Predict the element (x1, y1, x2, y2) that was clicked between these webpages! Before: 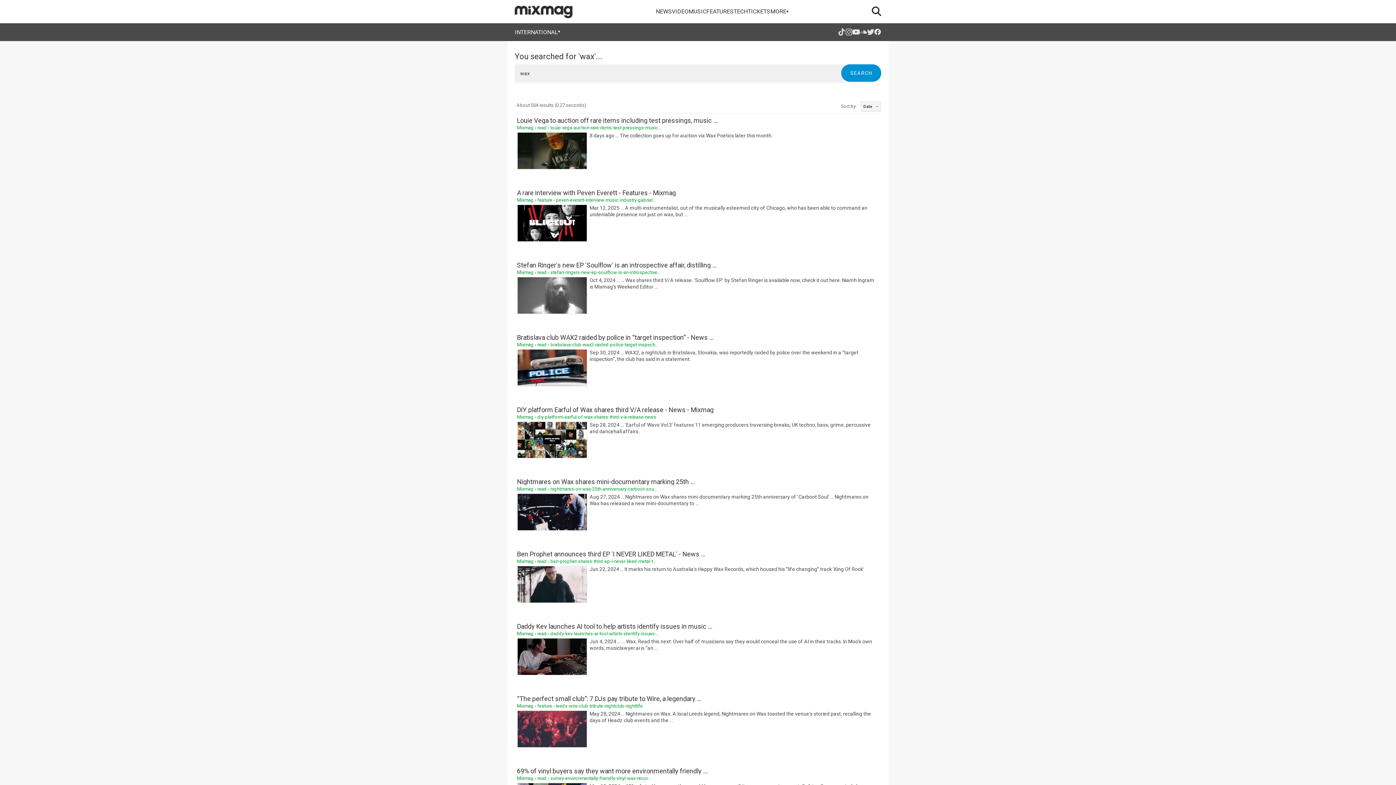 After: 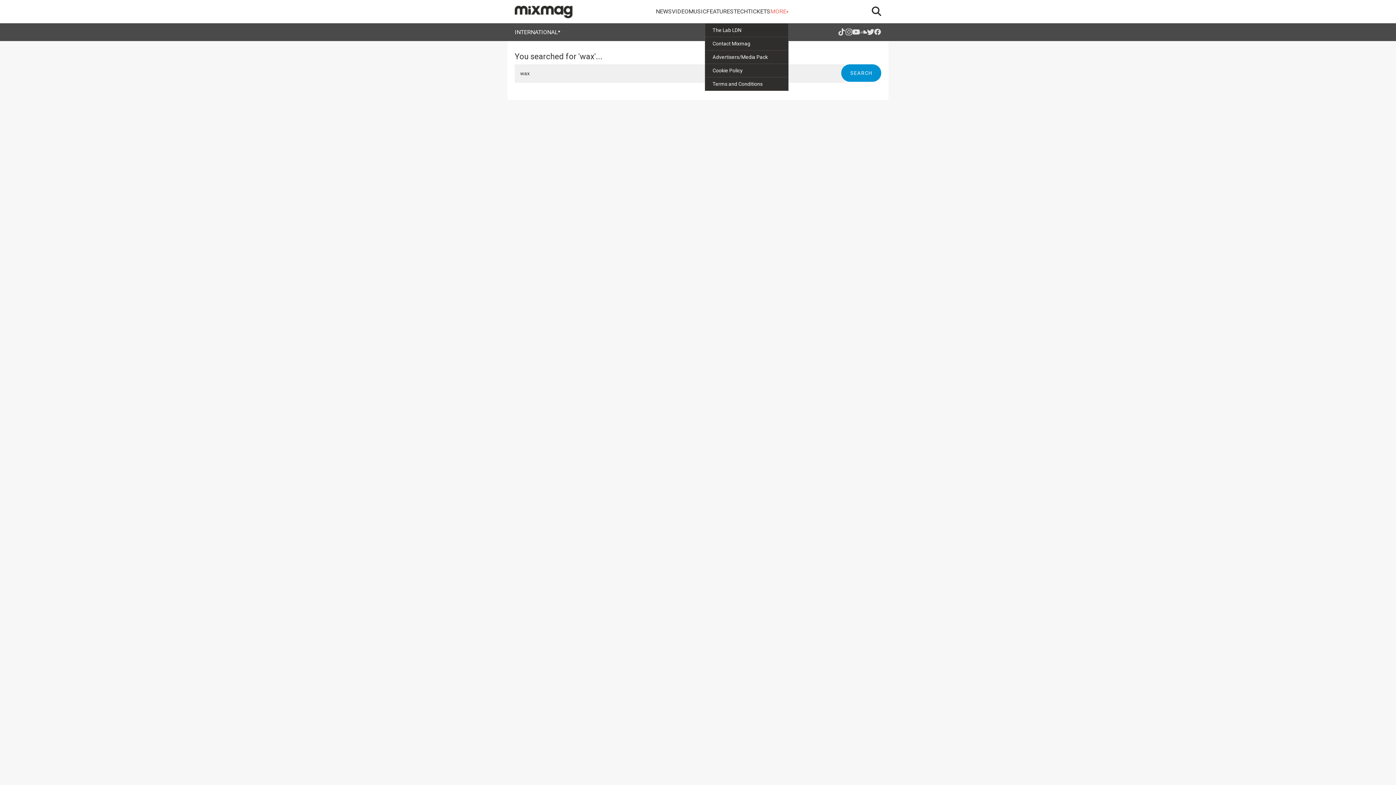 Action: bbox: (770, 7, 788, 16) label: MORE